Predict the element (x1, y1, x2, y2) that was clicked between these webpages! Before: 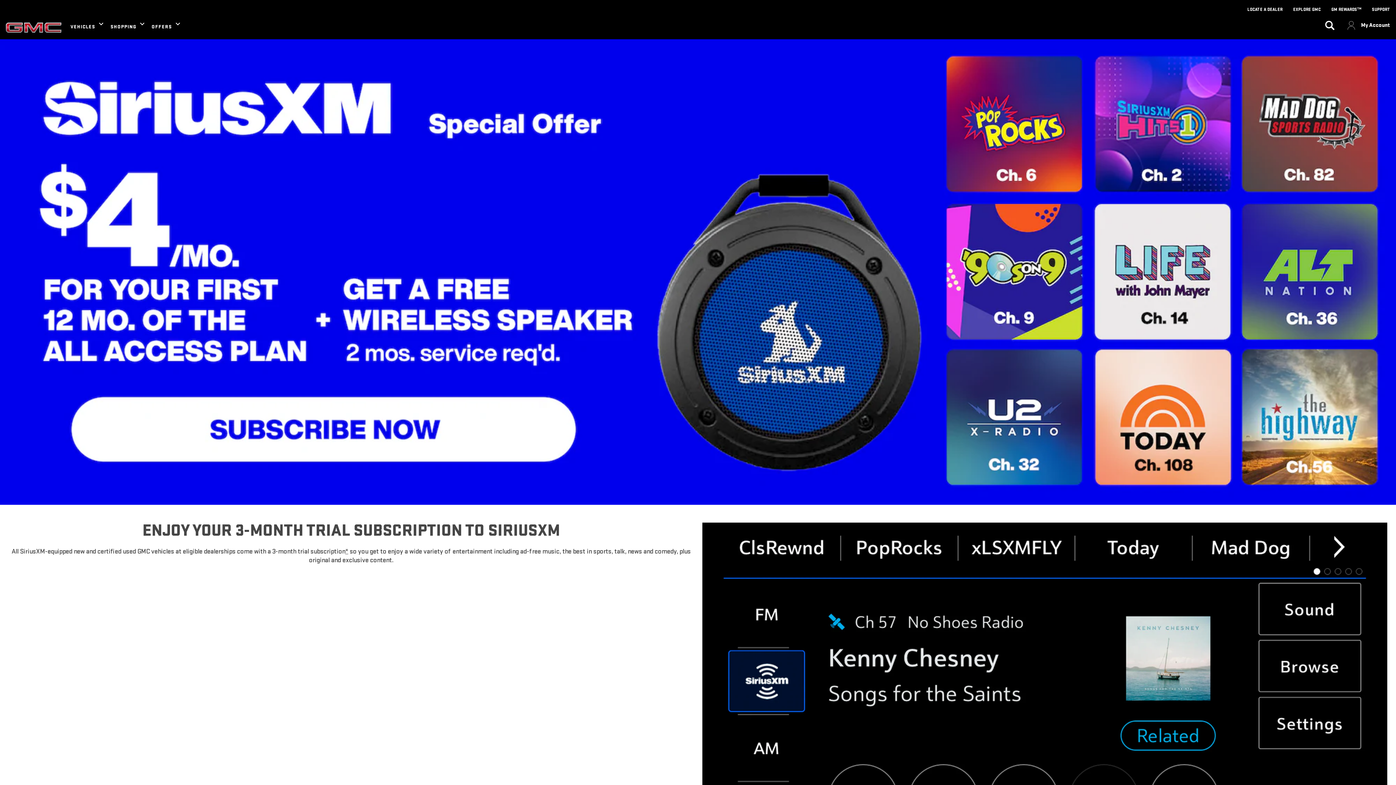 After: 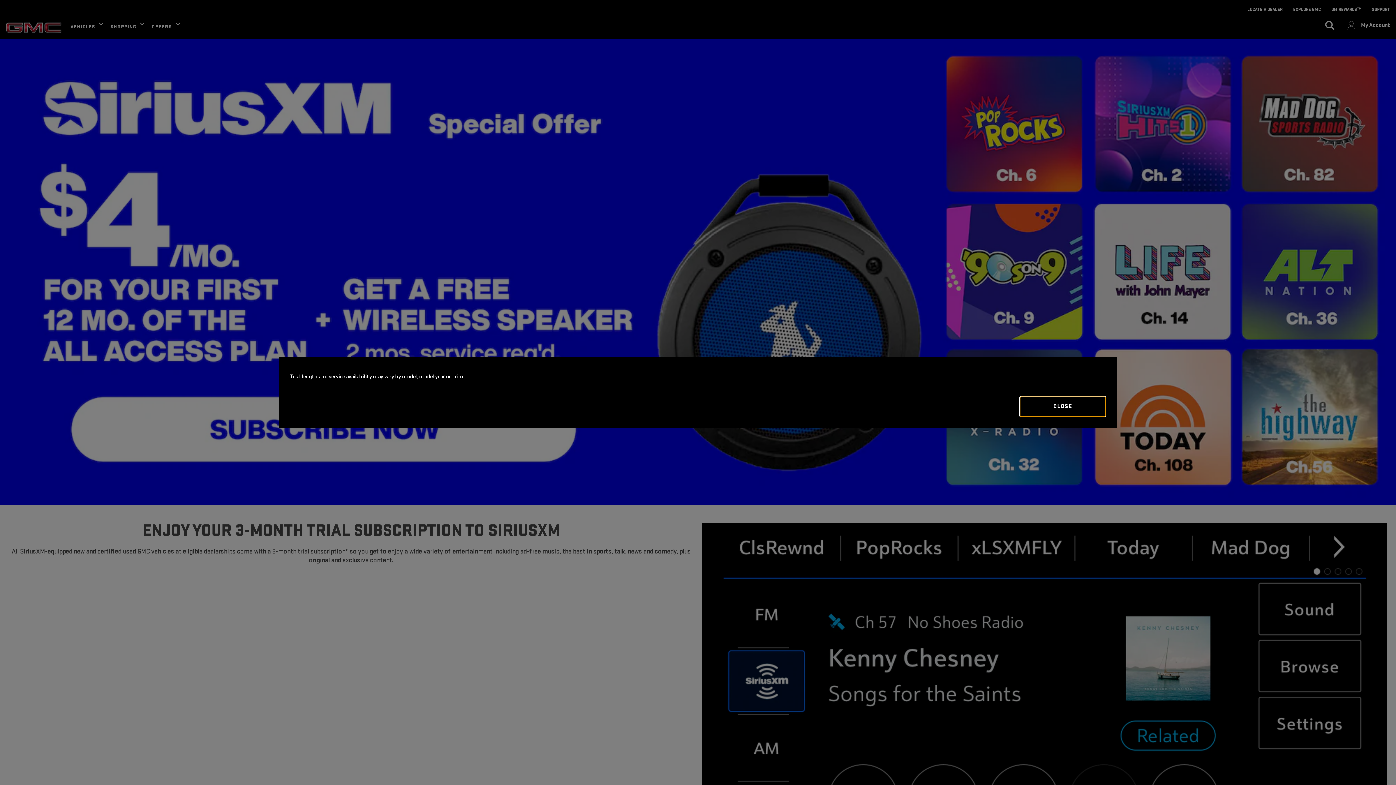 Action: label: * bbox: (345, 547, 348, 555)